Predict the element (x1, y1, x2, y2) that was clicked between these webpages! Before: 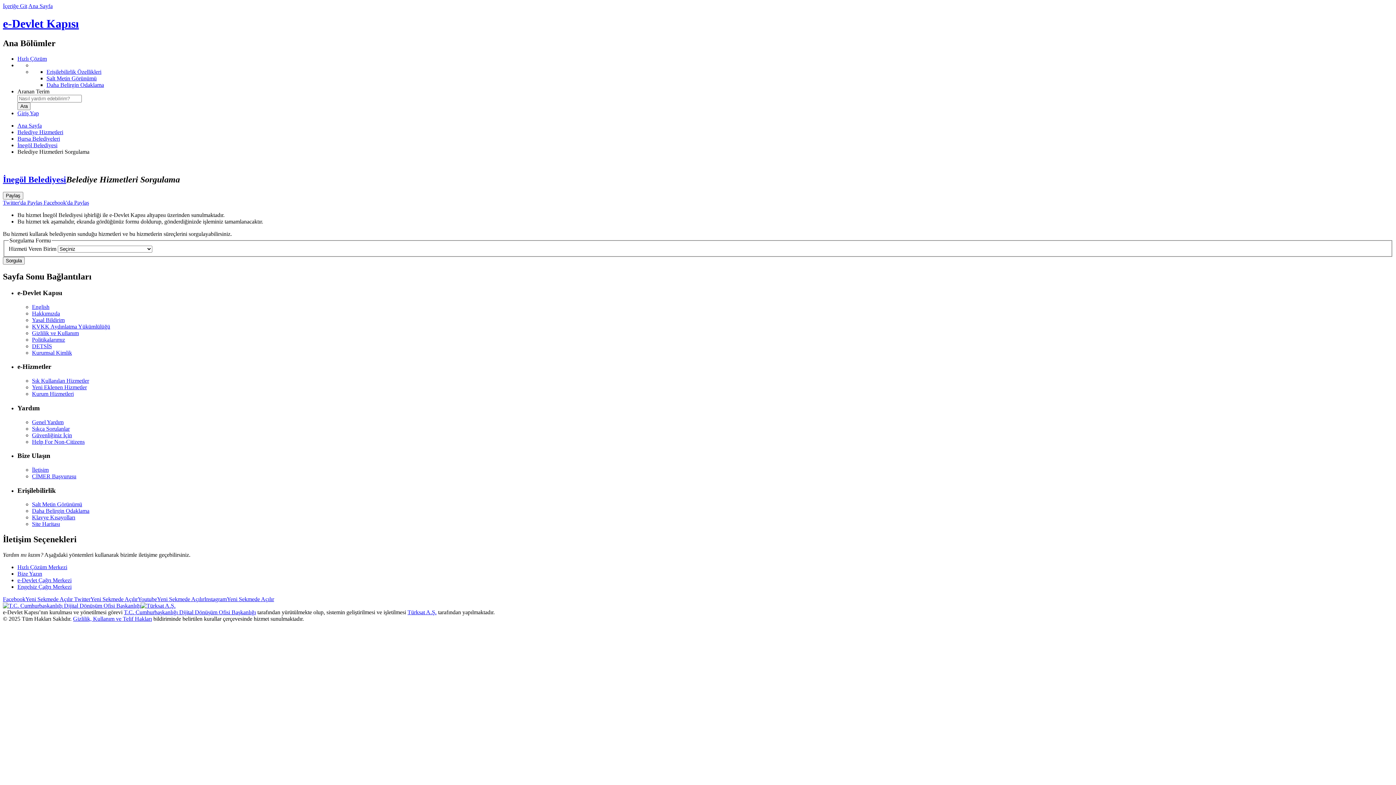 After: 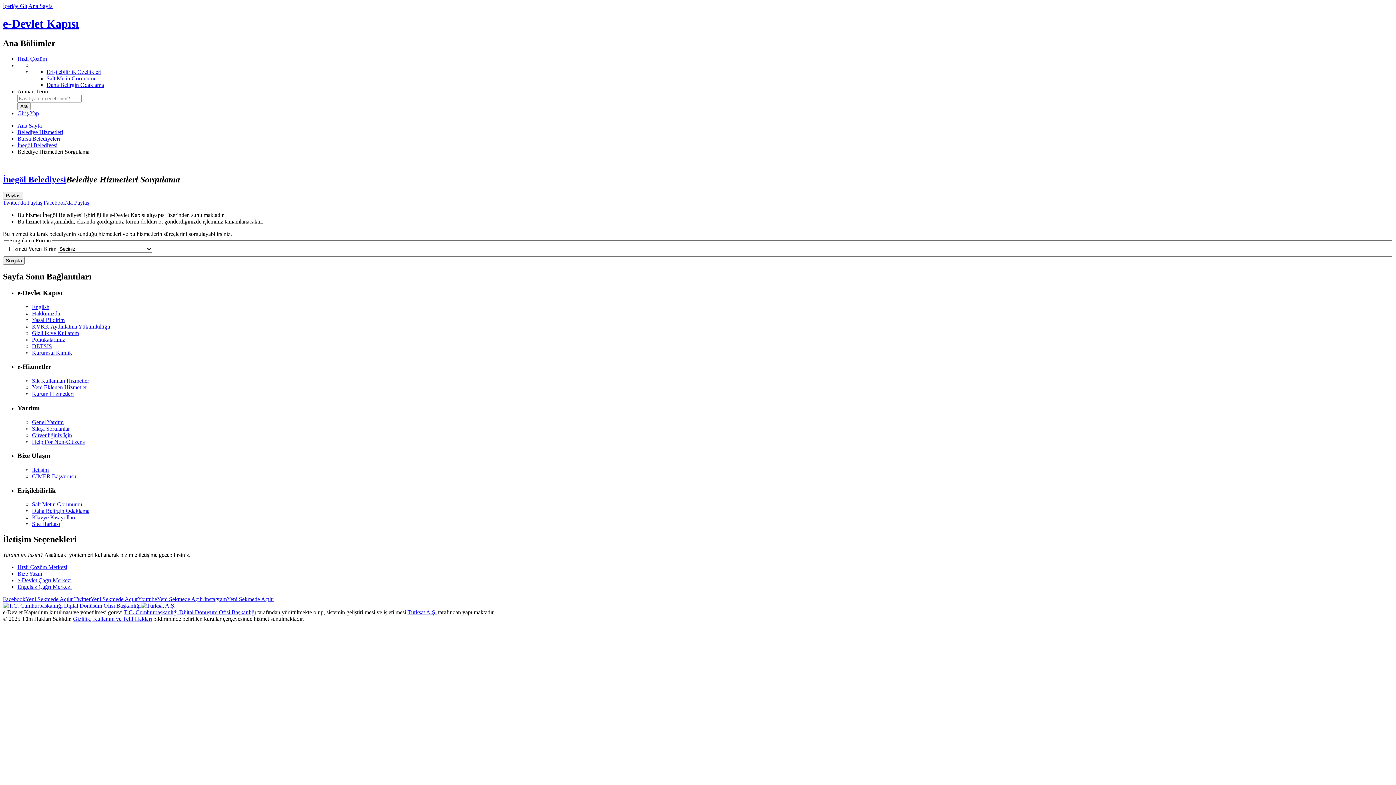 Action: label: Salt Metin Görünümü bbox: (46, 75, 96, 81)